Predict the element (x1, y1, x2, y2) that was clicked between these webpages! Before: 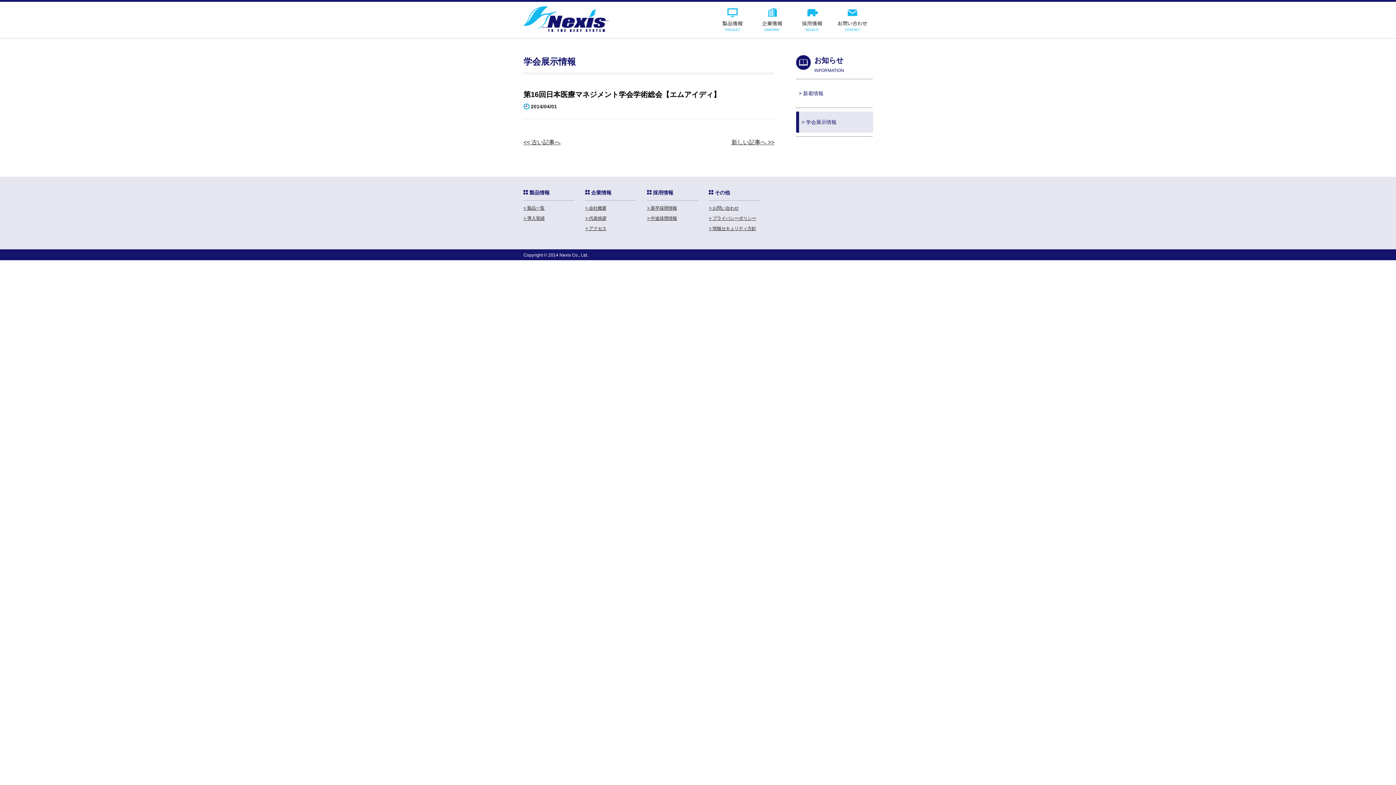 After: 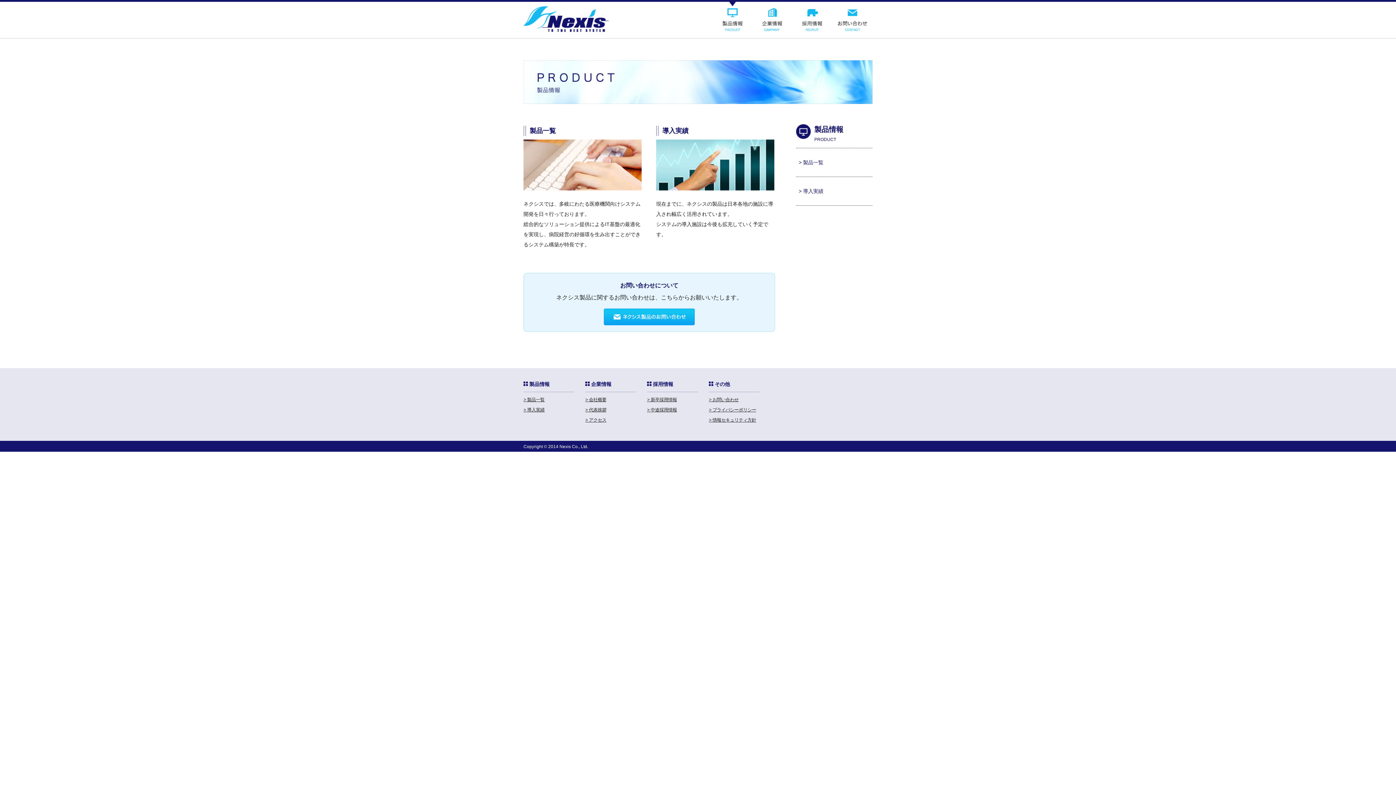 Action: bbox: (712, 1, 752, 38)